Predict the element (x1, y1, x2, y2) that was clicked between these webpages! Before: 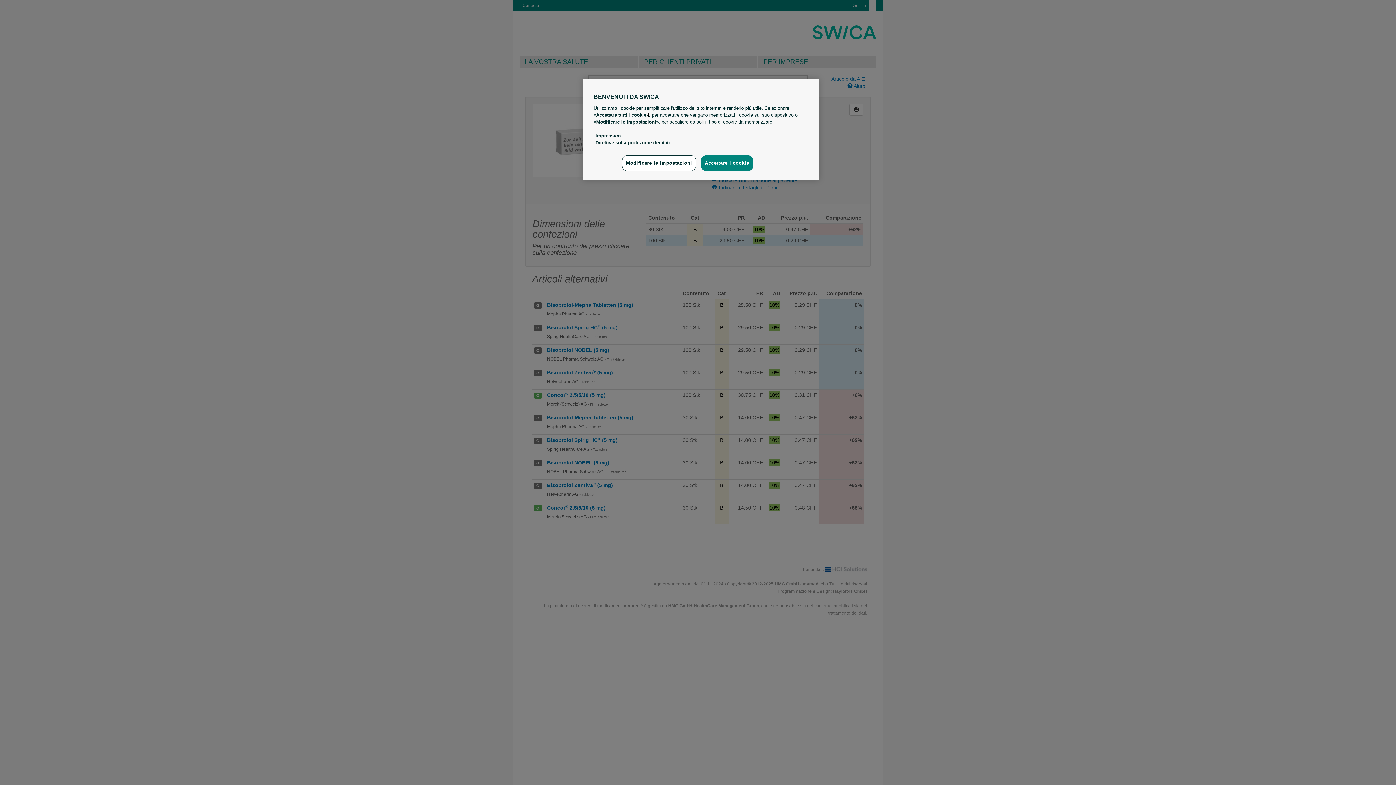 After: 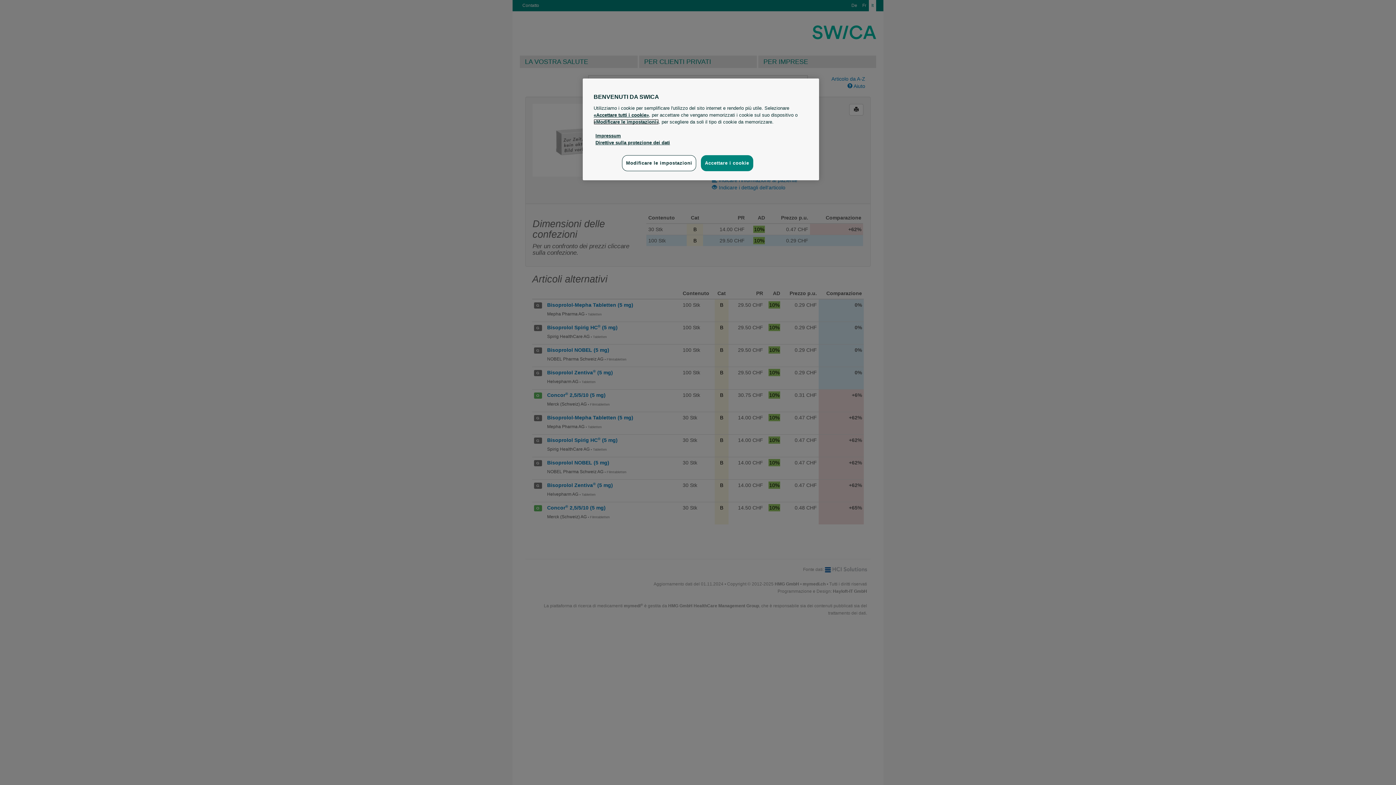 Action: label: «Modificare le impostazioni» bbox: (593, 119, 658, 124)